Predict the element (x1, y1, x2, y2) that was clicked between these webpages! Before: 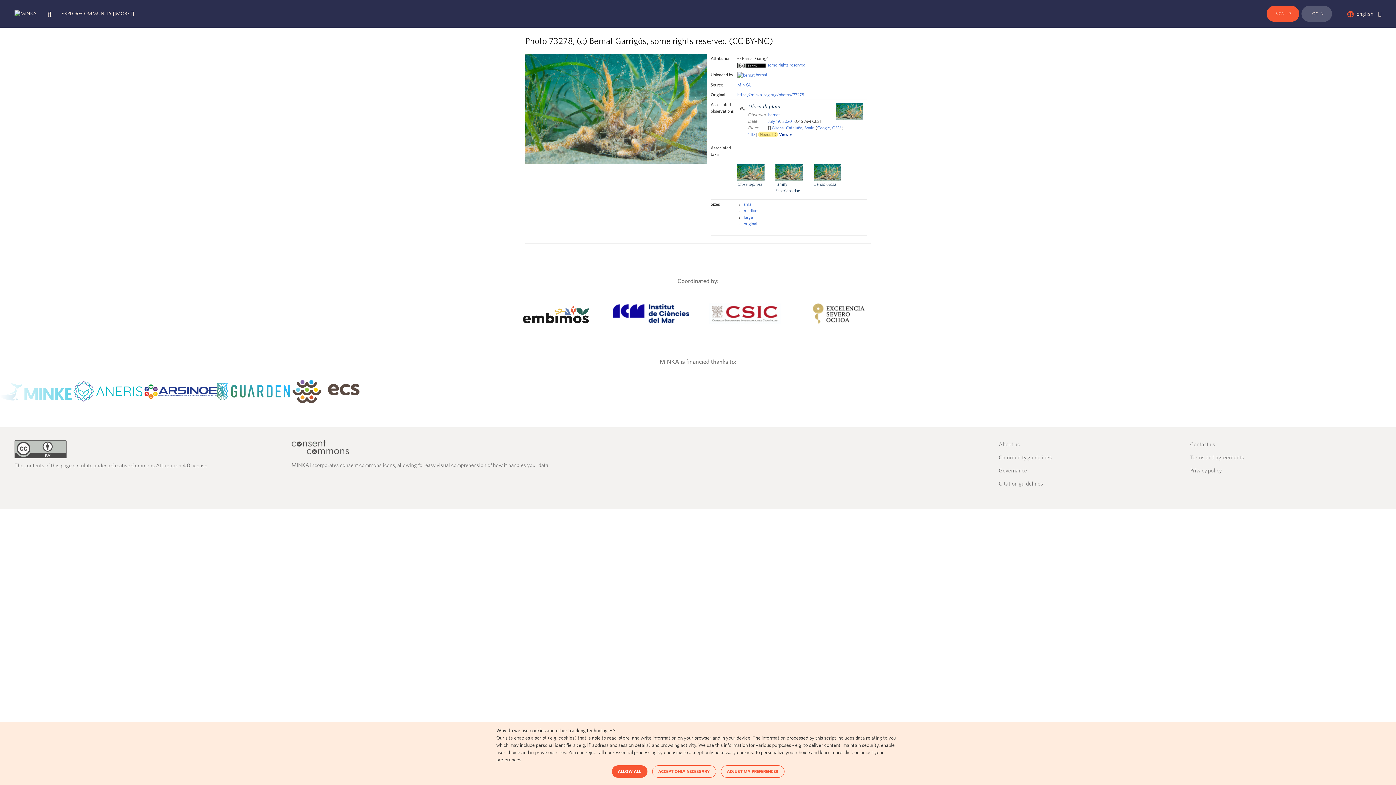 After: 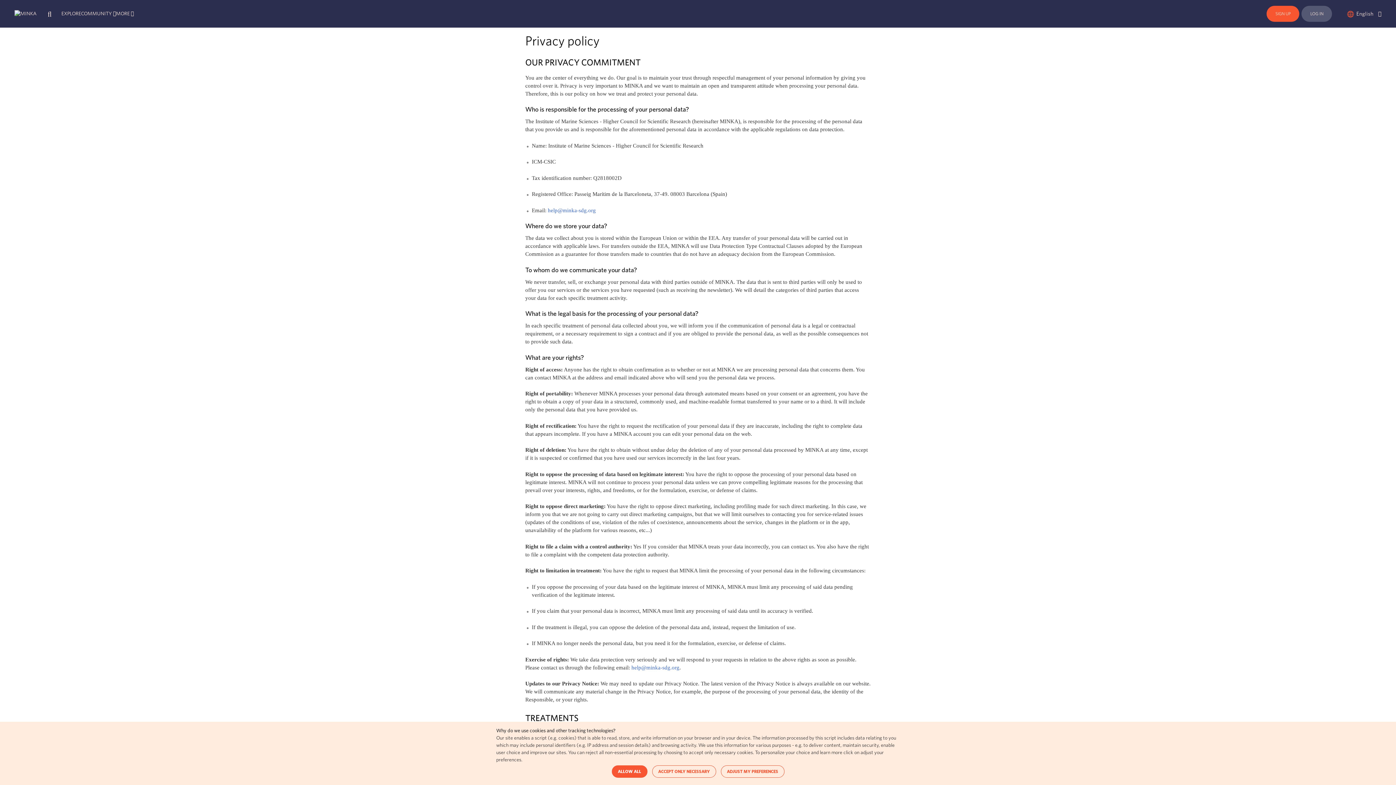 Action: bbox: (1190, 464, 1381, 477) label: Privacy policy